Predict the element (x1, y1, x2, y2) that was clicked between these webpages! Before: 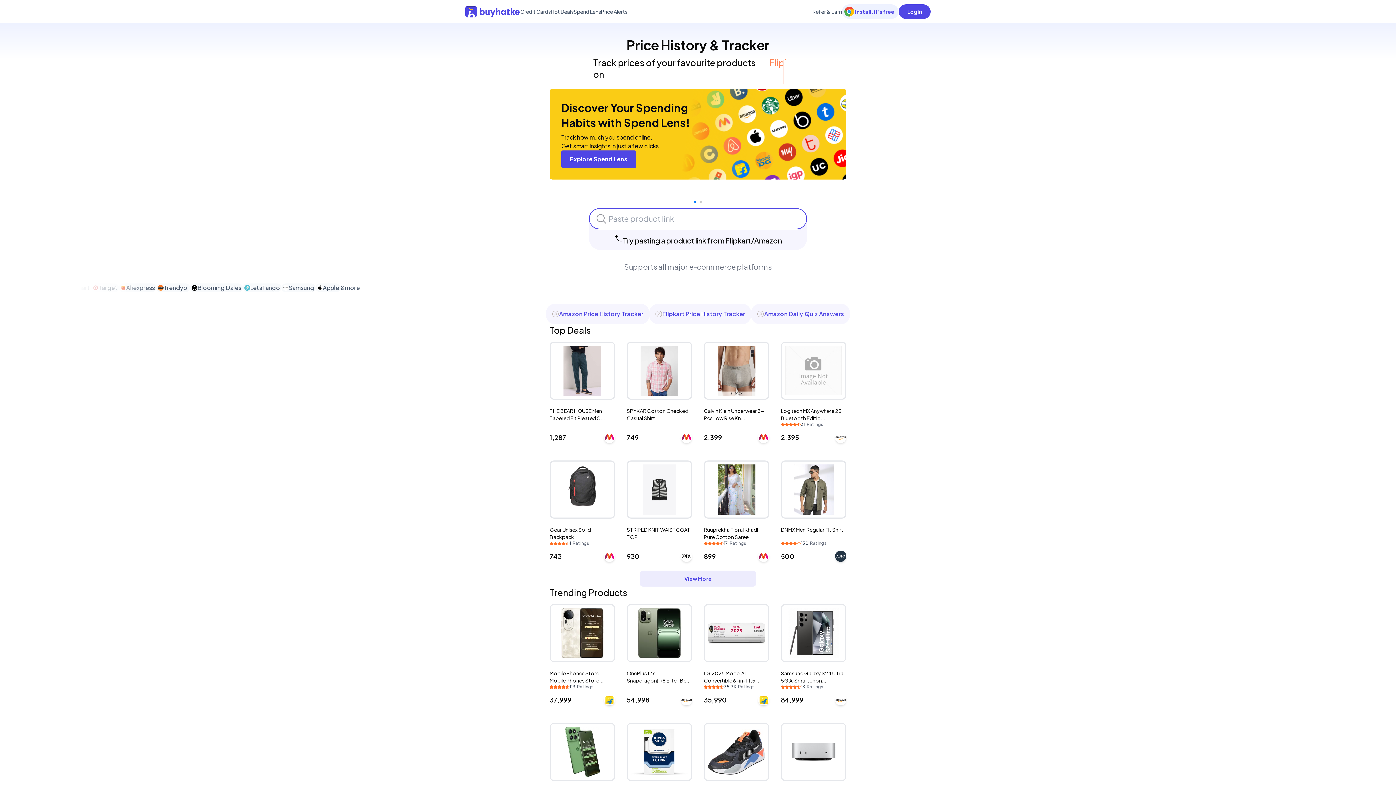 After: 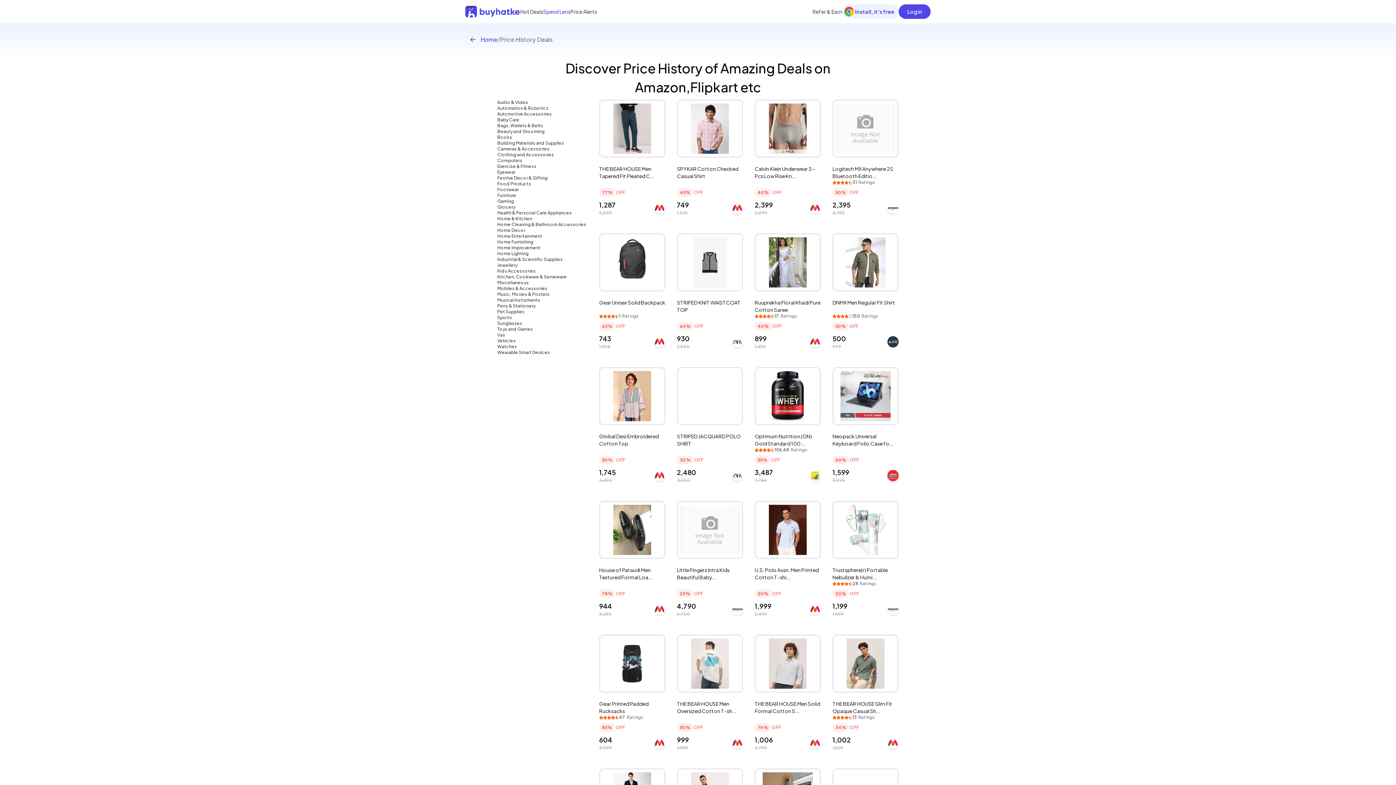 Action: label: Hot Deals bbox: (550, 8, 573, 15)